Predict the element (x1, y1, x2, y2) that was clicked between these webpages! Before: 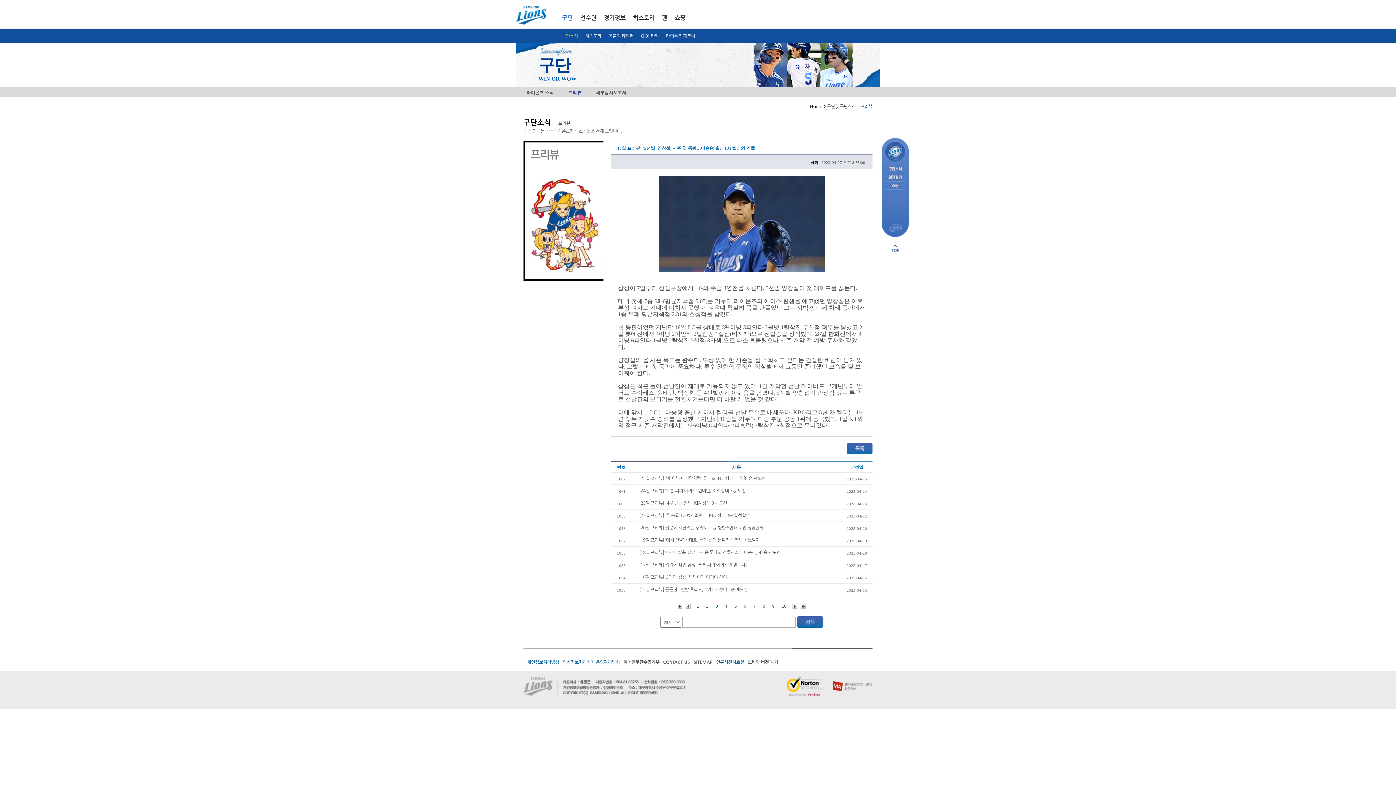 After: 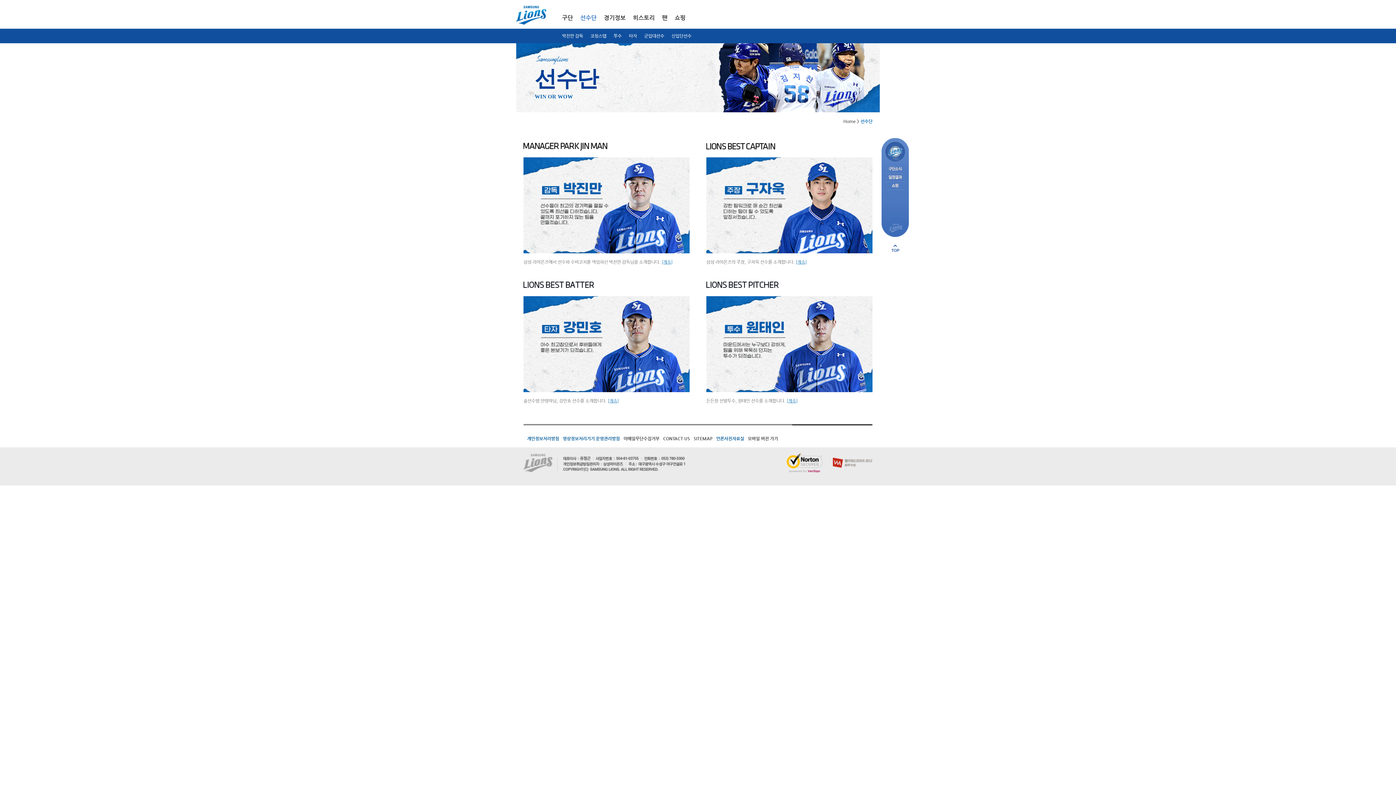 Action: label: 선수단 bbox: (580, 14, 596, 21)